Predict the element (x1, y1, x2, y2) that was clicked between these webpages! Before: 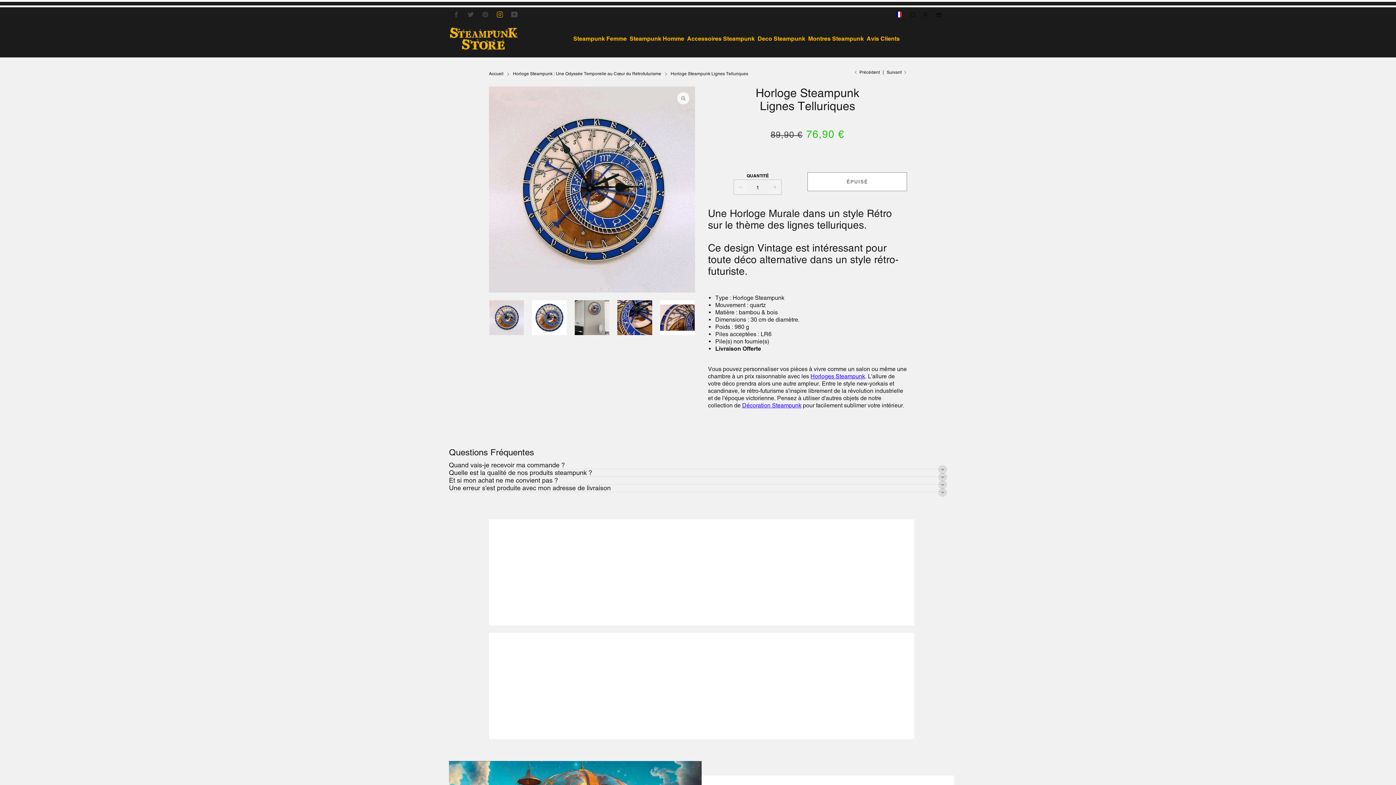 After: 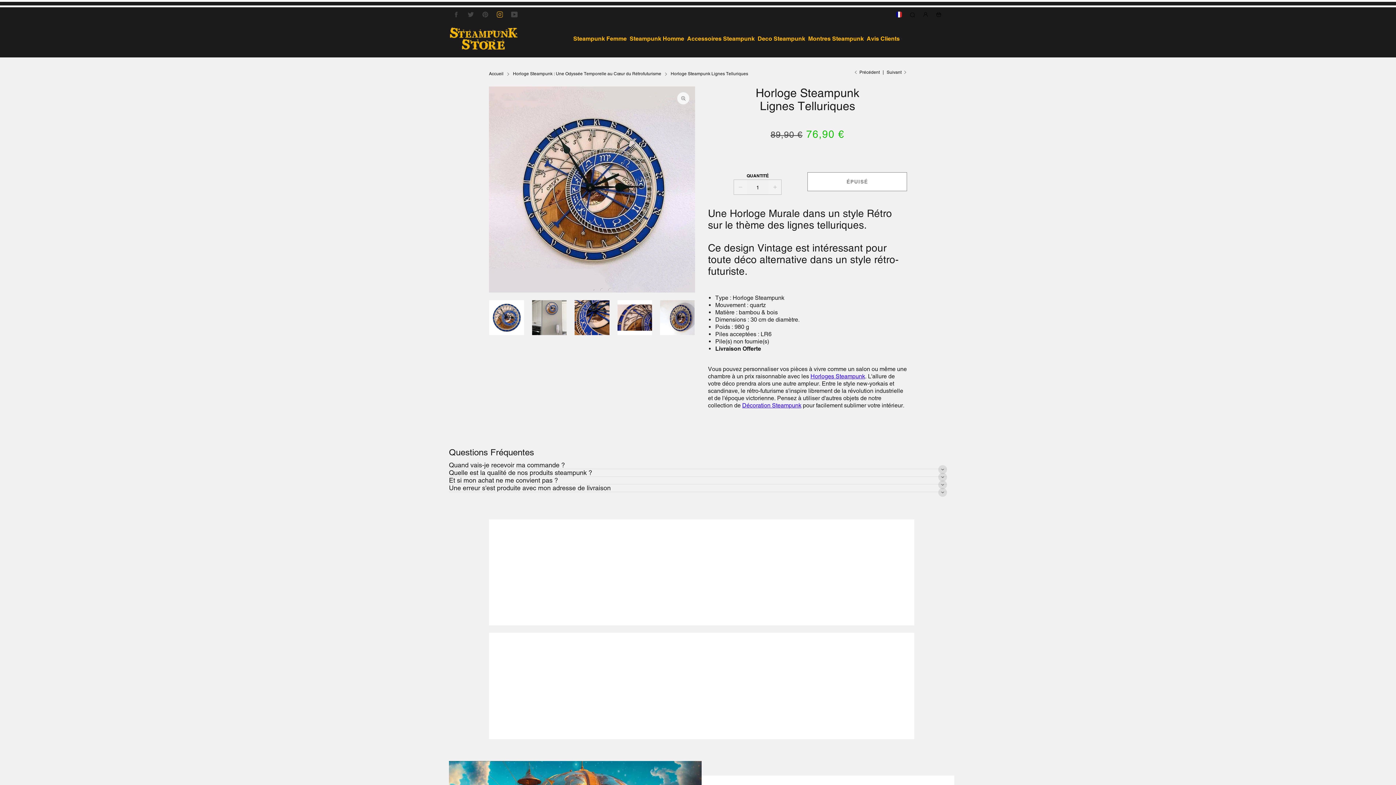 Action: bbox: (679, 312, 689, 322) label: Diapositive suivante